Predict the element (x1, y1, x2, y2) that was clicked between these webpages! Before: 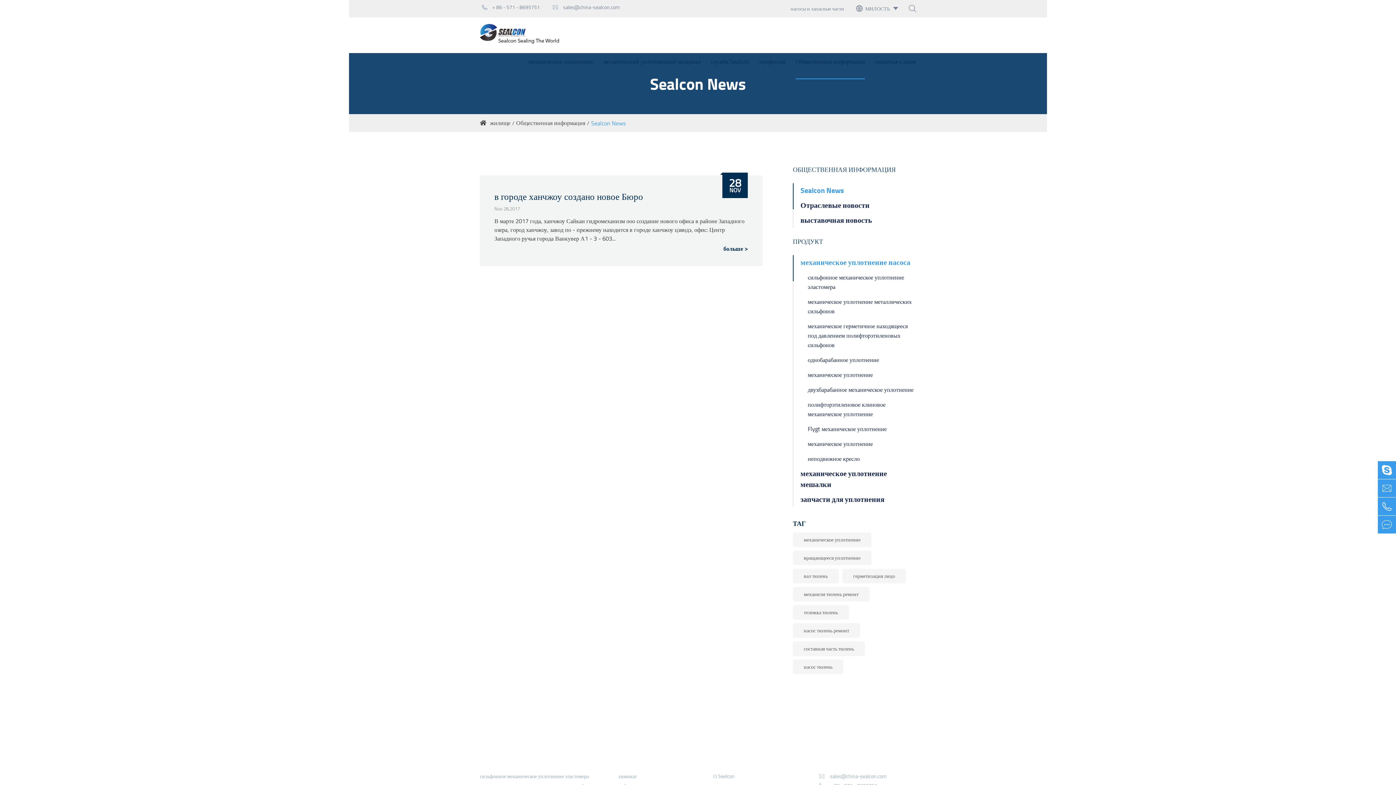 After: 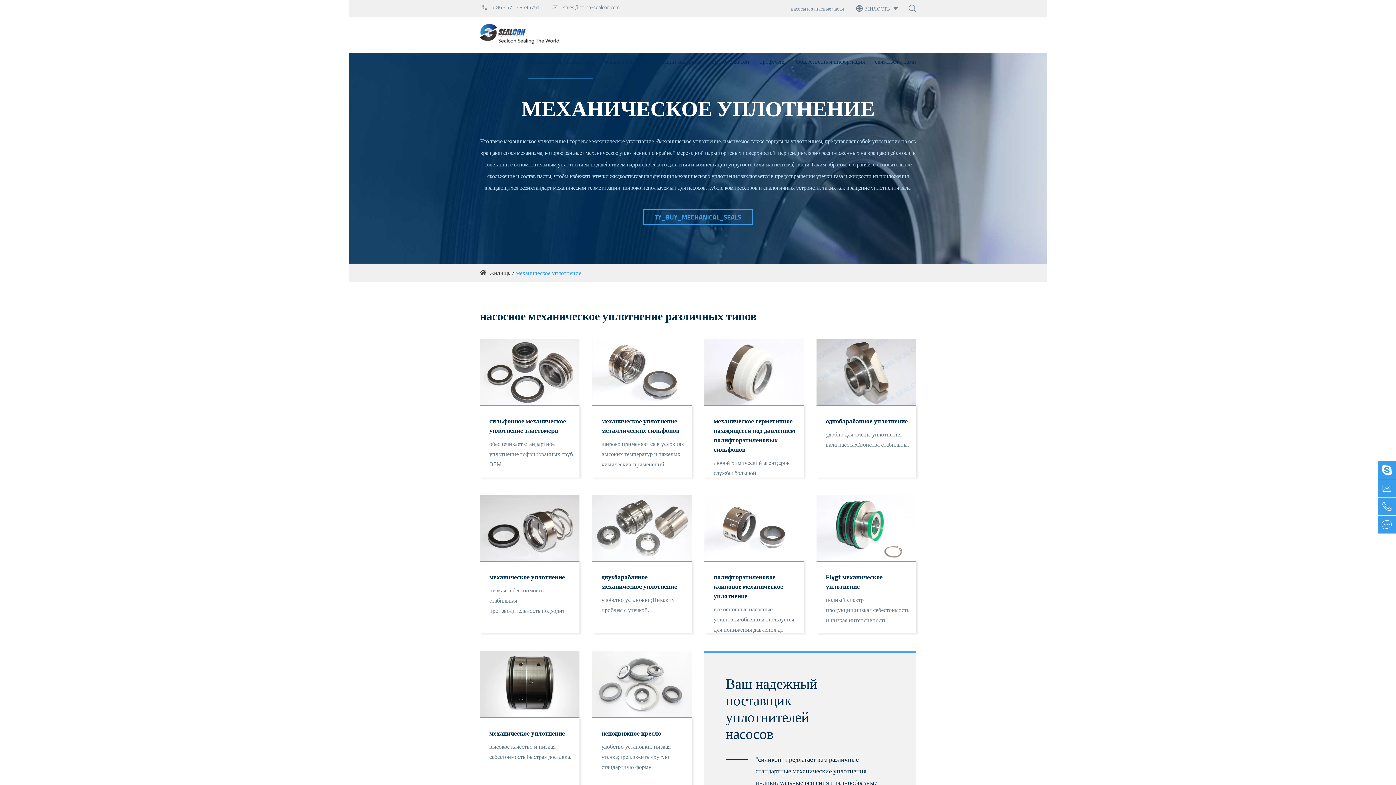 Action: label: МЕХАНИЧЕСКОЕ УПЛОТНЕНИЕ bbox: (480, 756, 617, 763)